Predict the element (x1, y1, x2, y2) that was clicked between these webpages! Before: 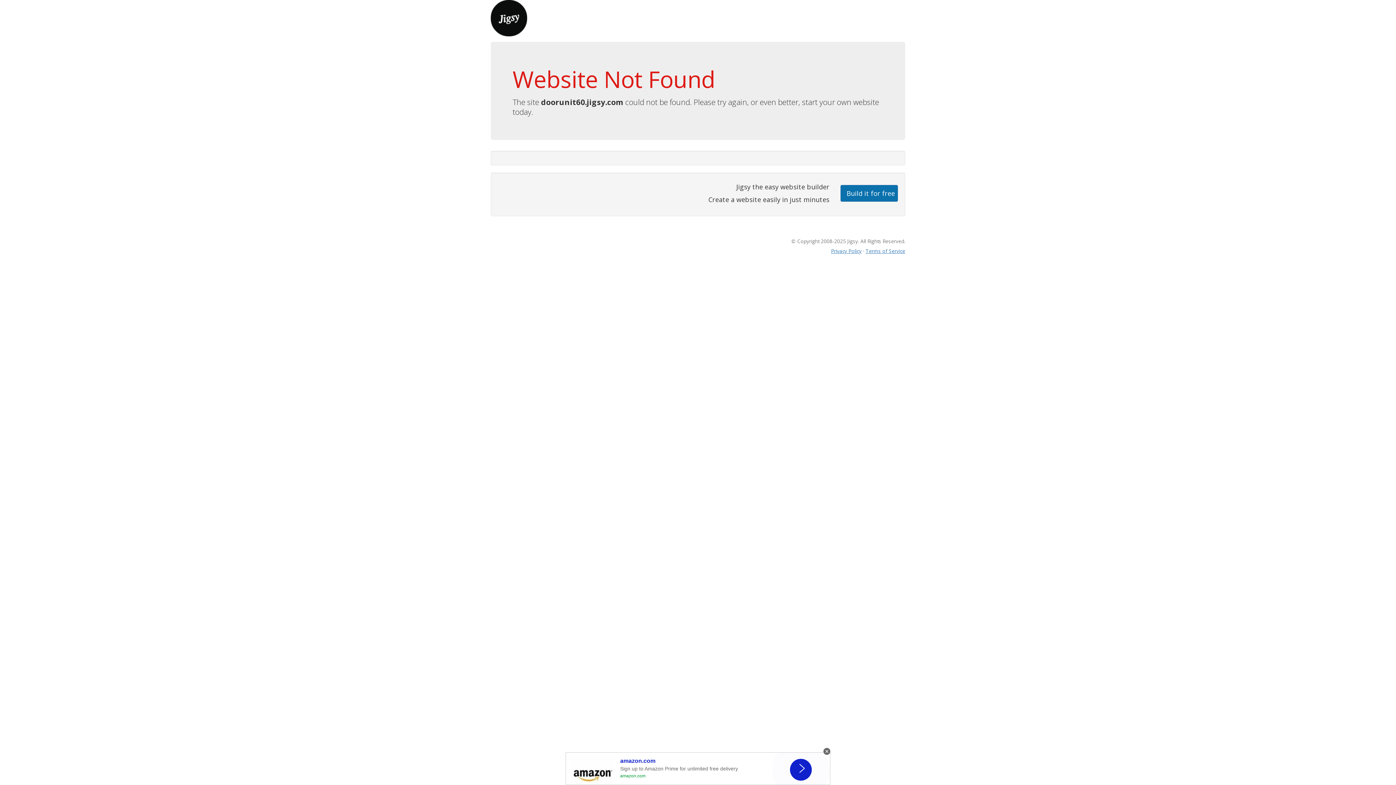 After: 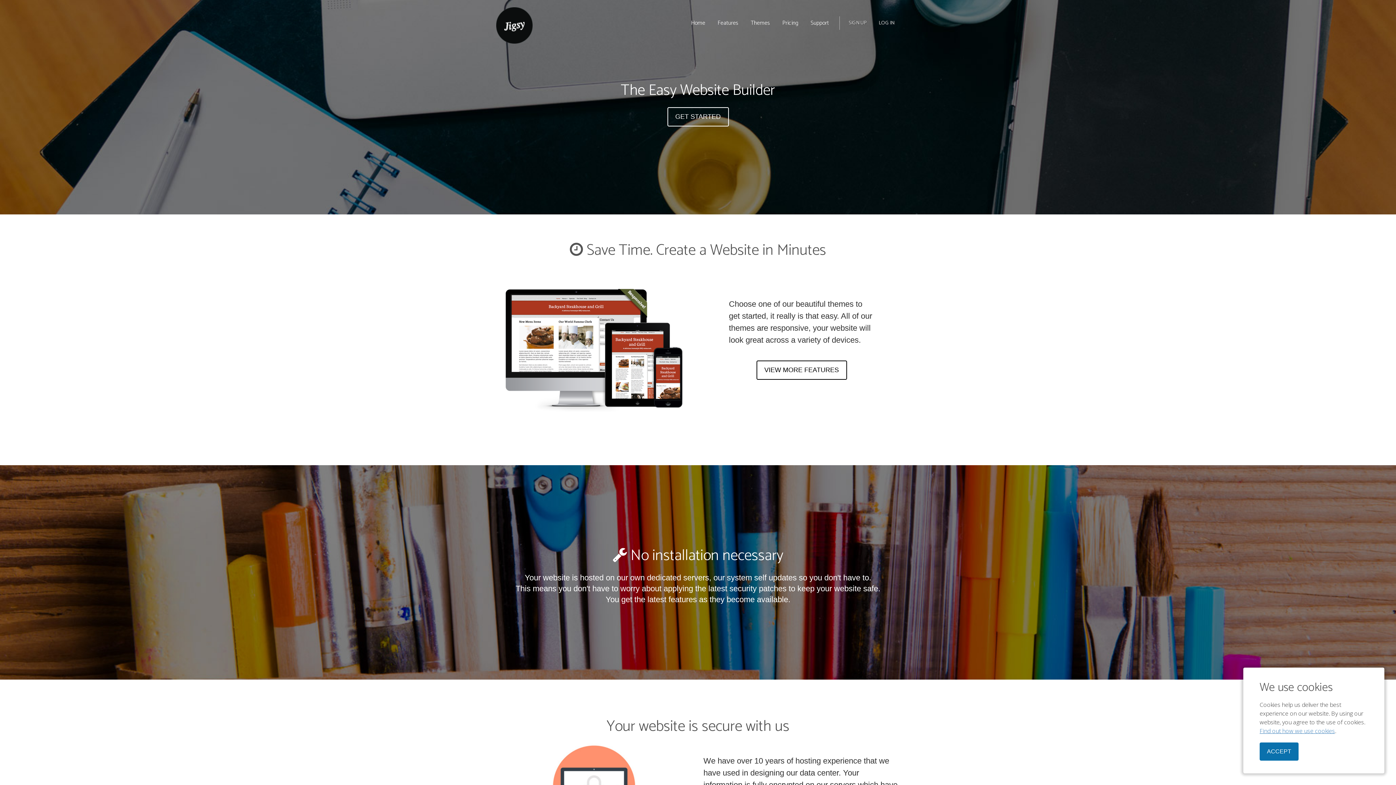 Action: bbox: (490, 13, 527, 21)